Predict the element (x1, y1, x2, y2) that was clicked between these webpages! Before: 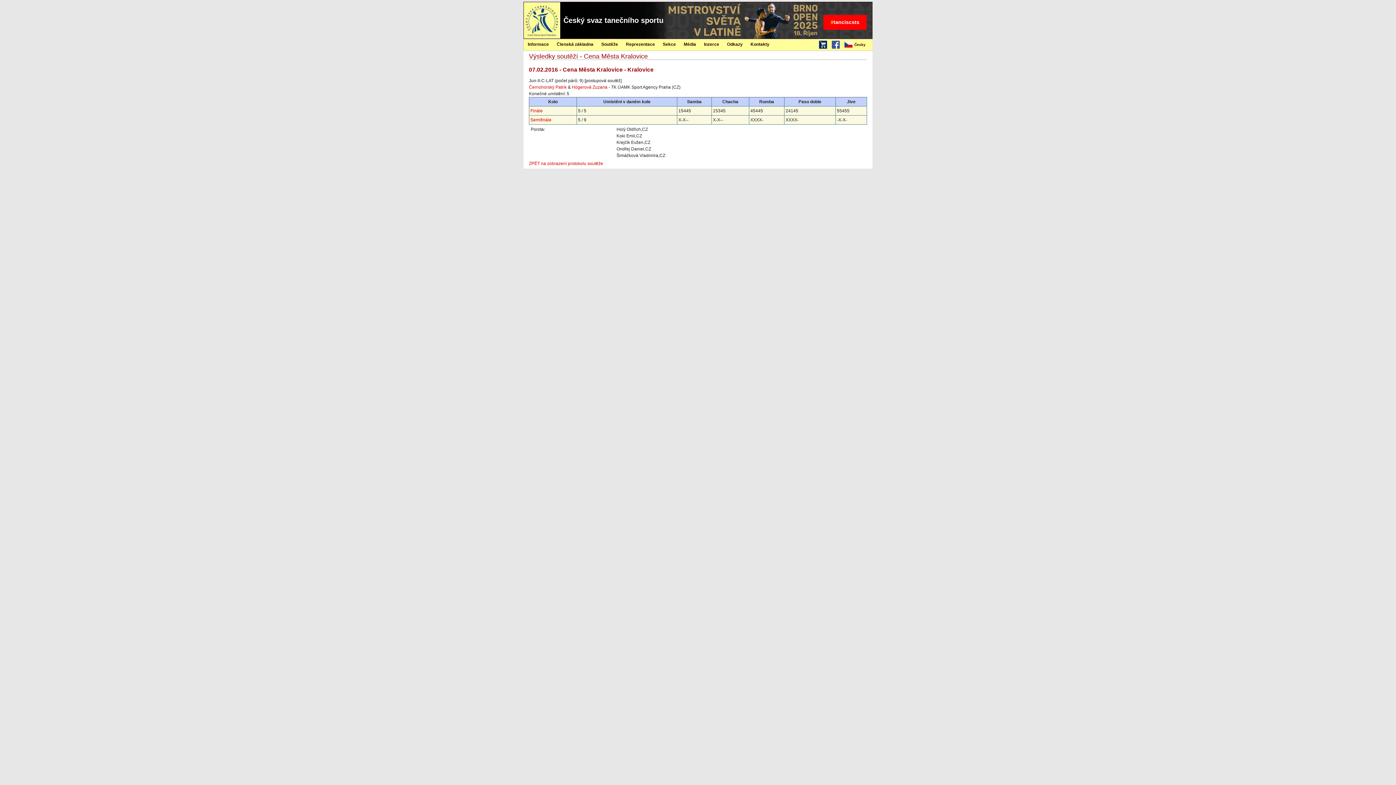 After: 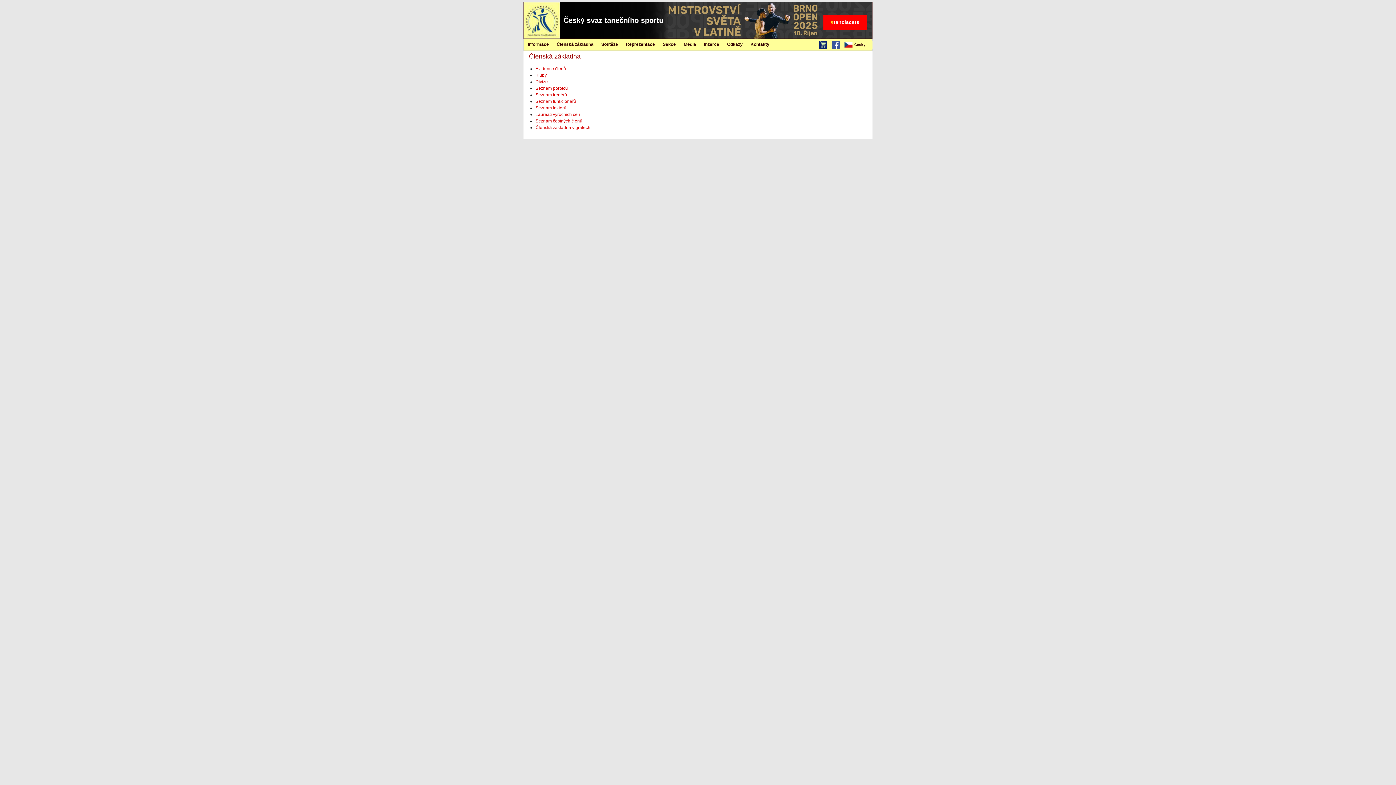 Action: label: Členská základna bbox: (552, 39, 597, 49)